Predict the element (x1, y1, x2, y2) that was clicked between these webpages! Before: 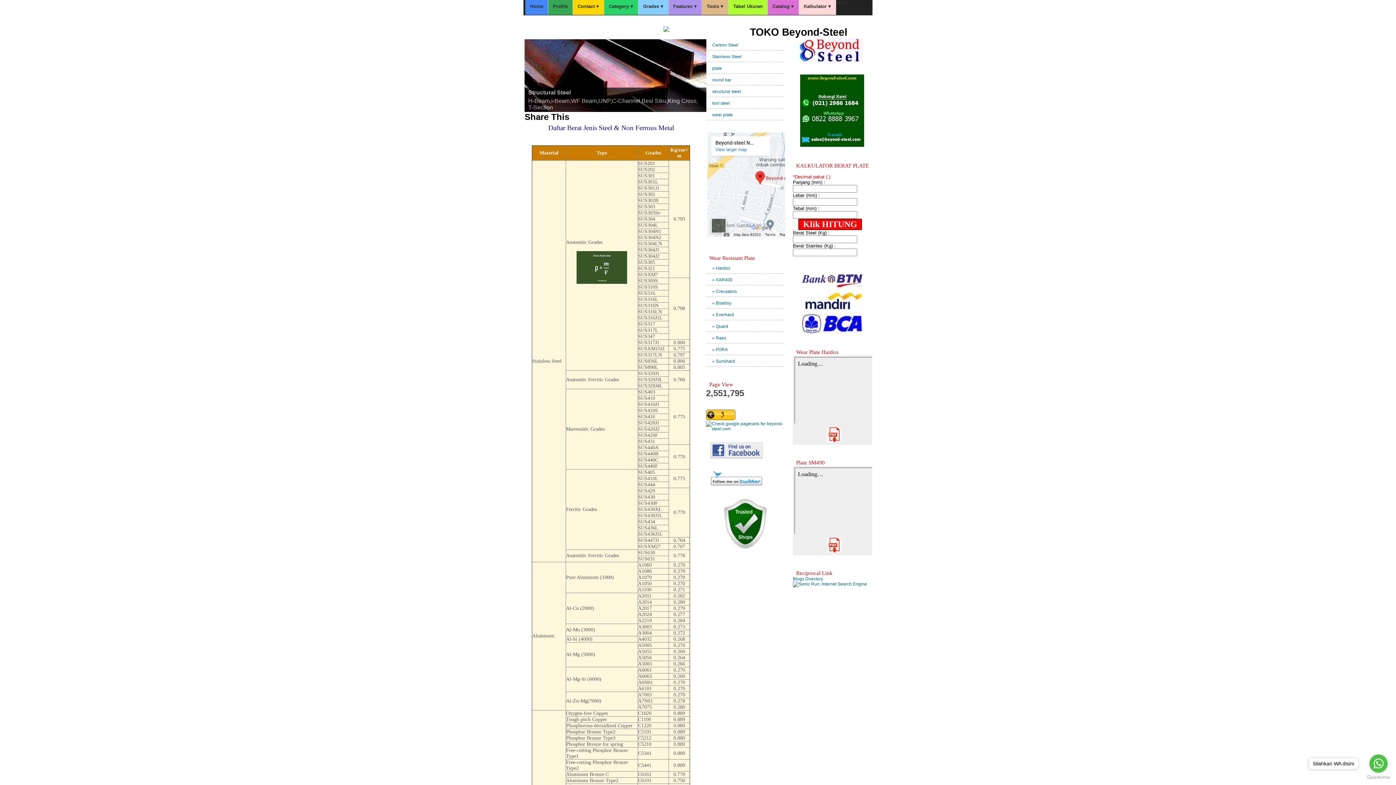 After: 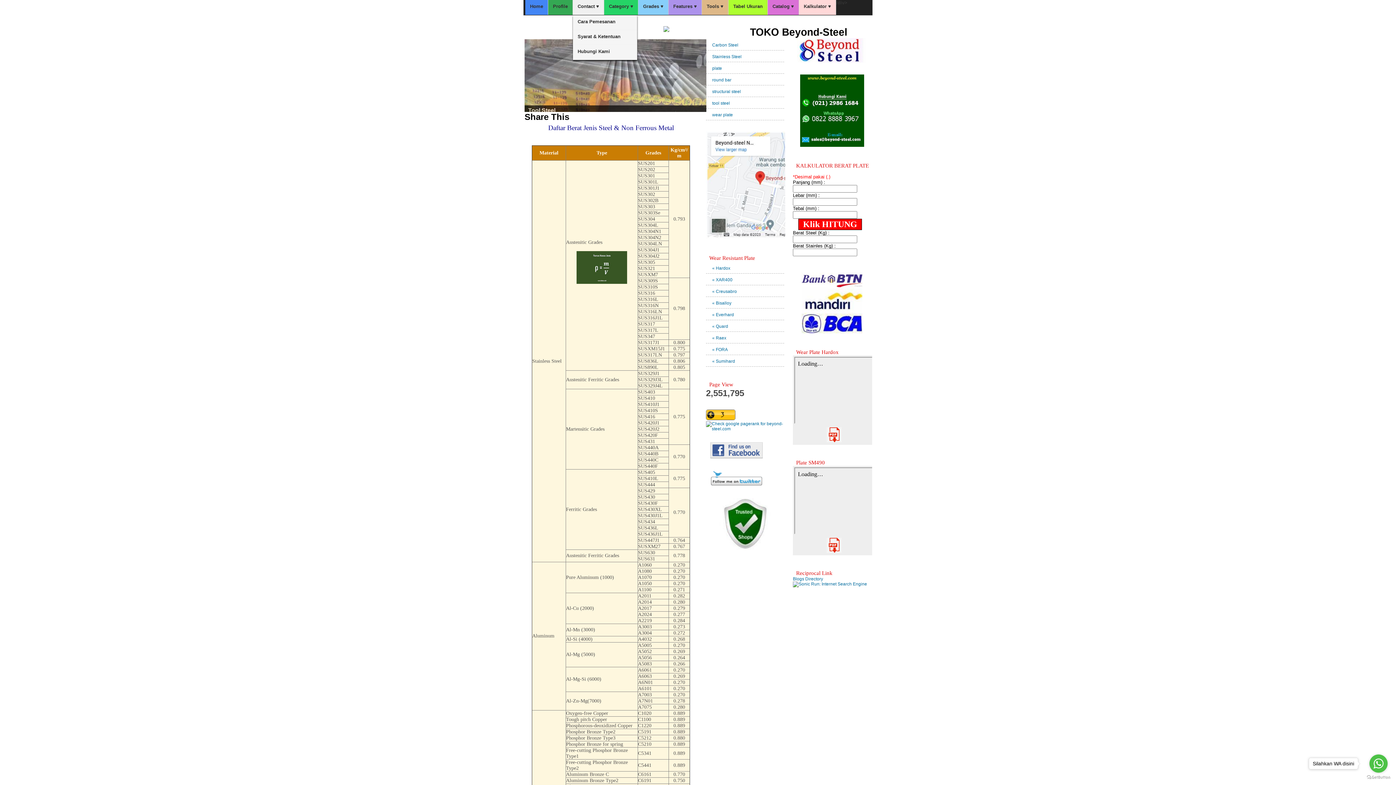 Action: label: Contact ♥ bbox: (573, 0, 604, 14)